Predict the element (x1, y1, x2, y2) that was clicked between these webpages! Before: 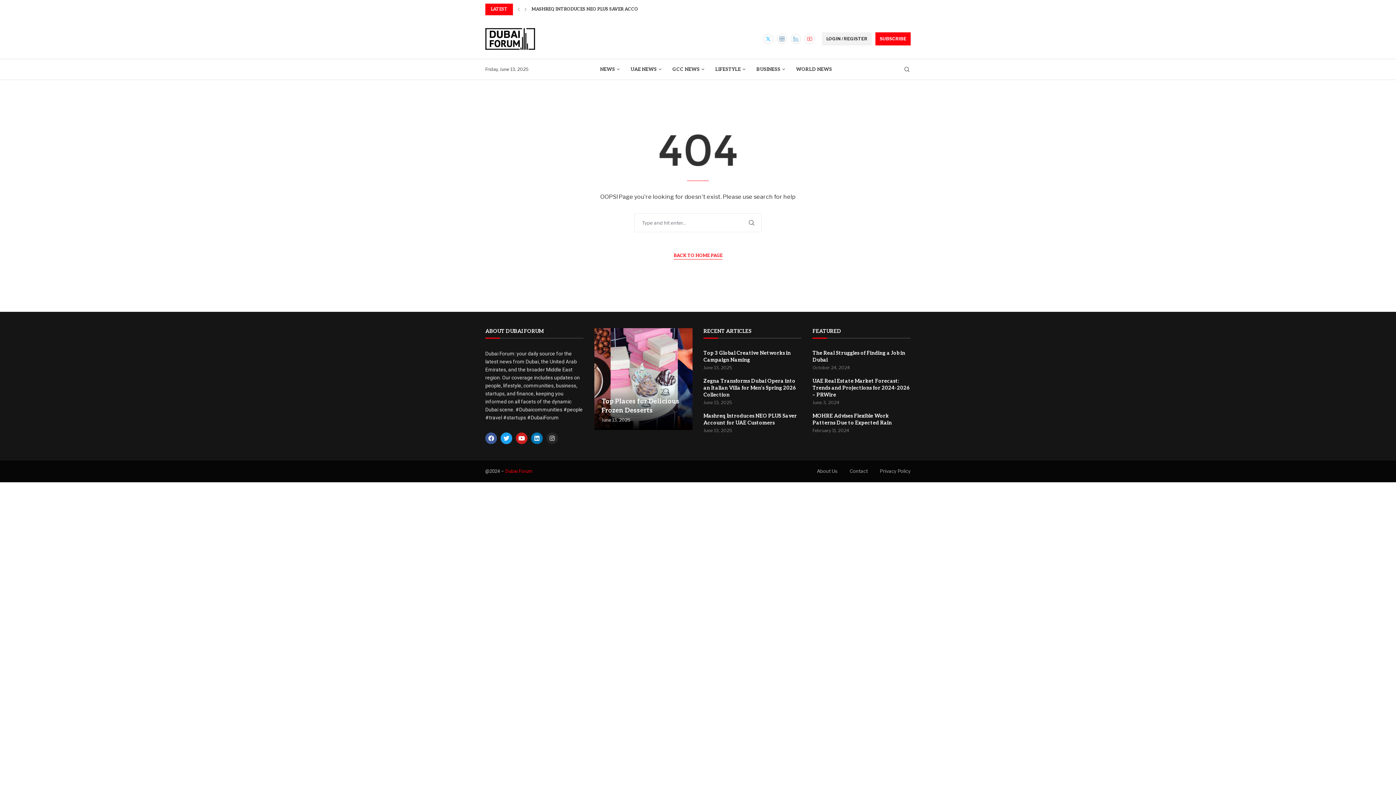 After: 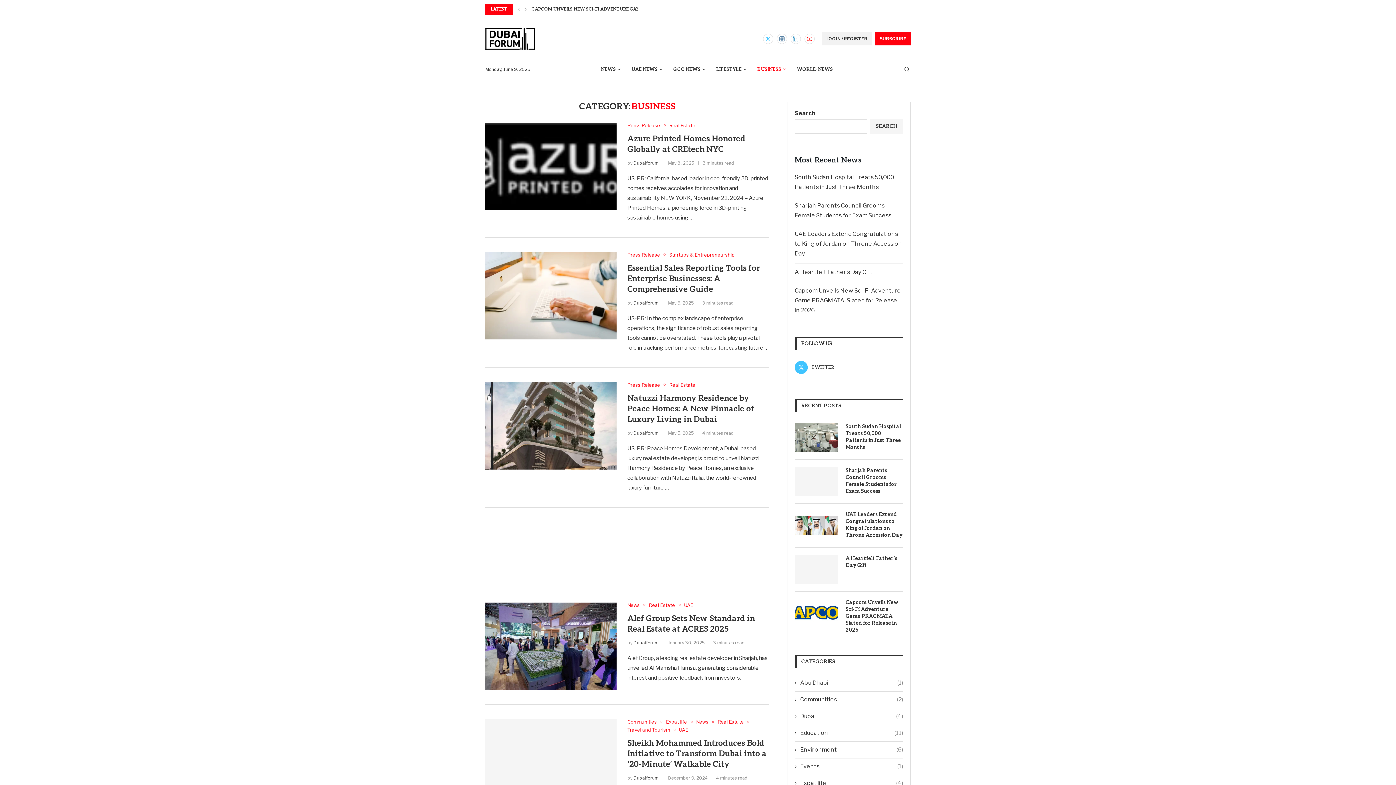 Action: bbox: (756, 59, 785, 79) label: BUSINESS